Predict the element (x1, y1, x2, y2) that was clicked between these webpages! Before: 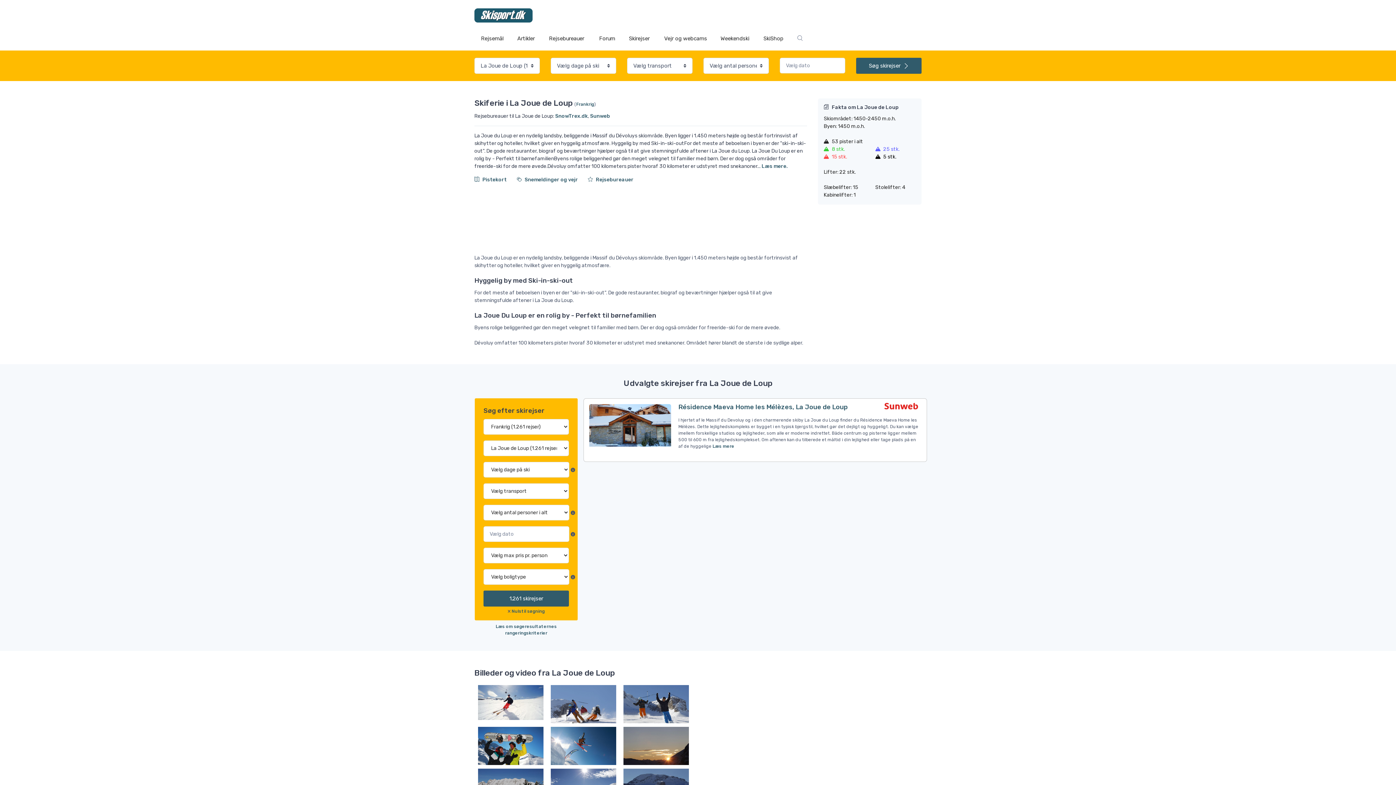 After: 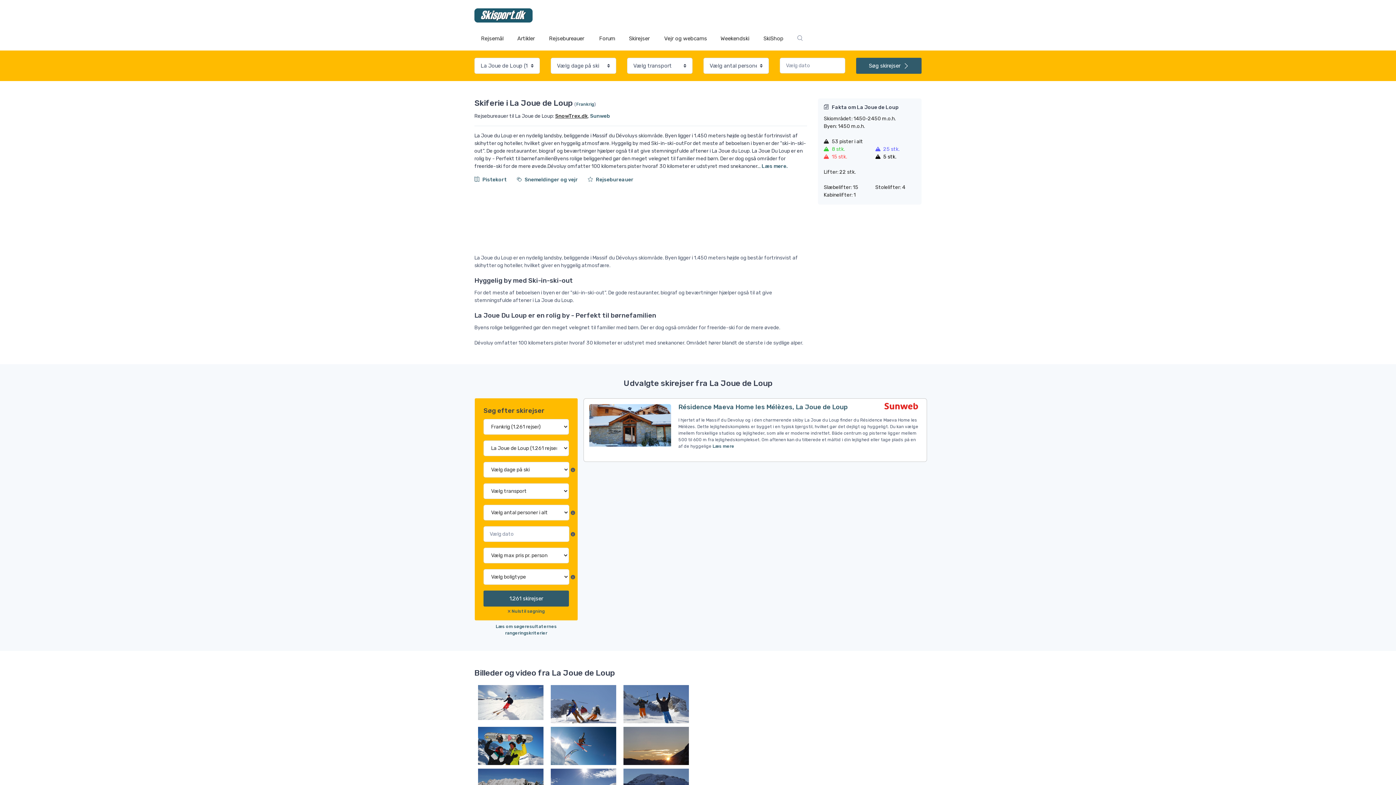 Action: bbox: (555, 113, 588, 119) label: SnowTrex.dk